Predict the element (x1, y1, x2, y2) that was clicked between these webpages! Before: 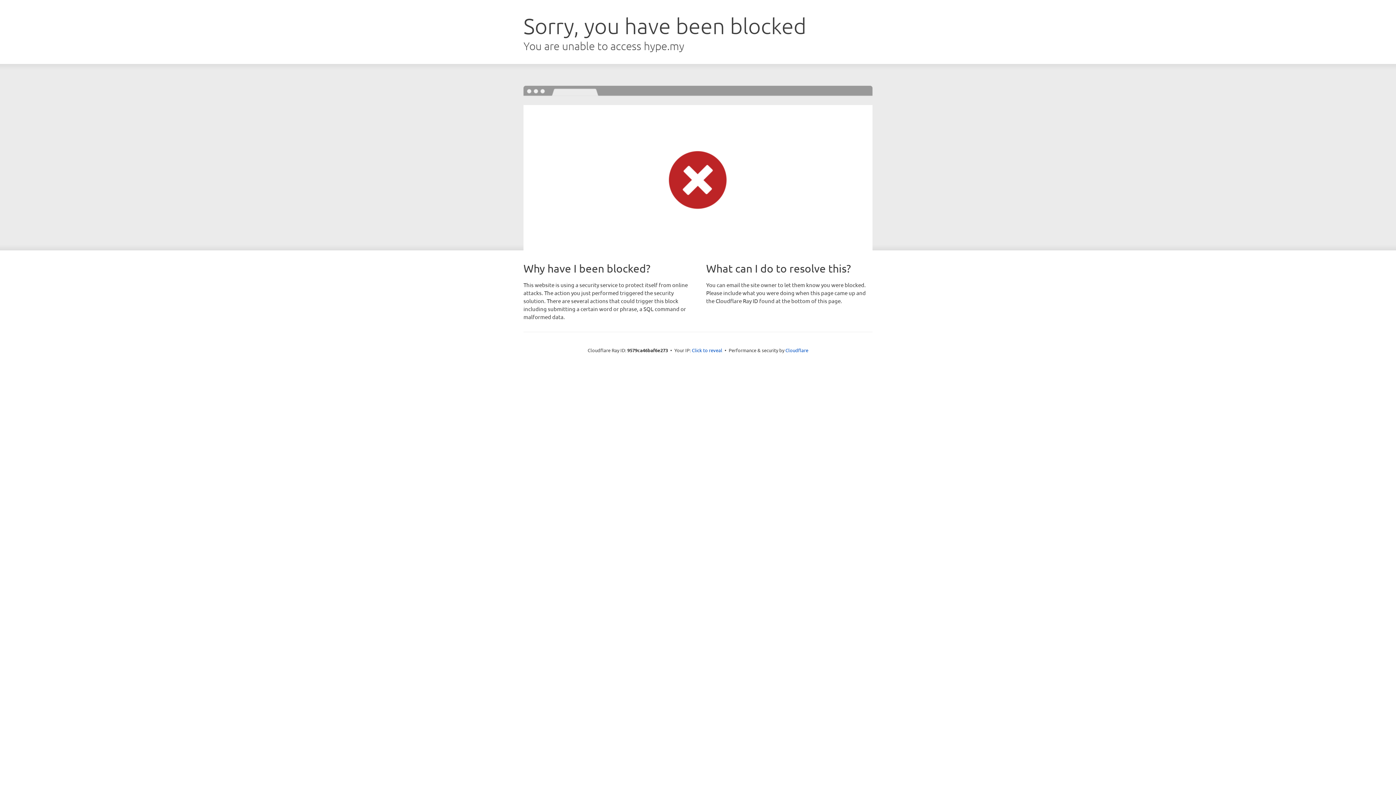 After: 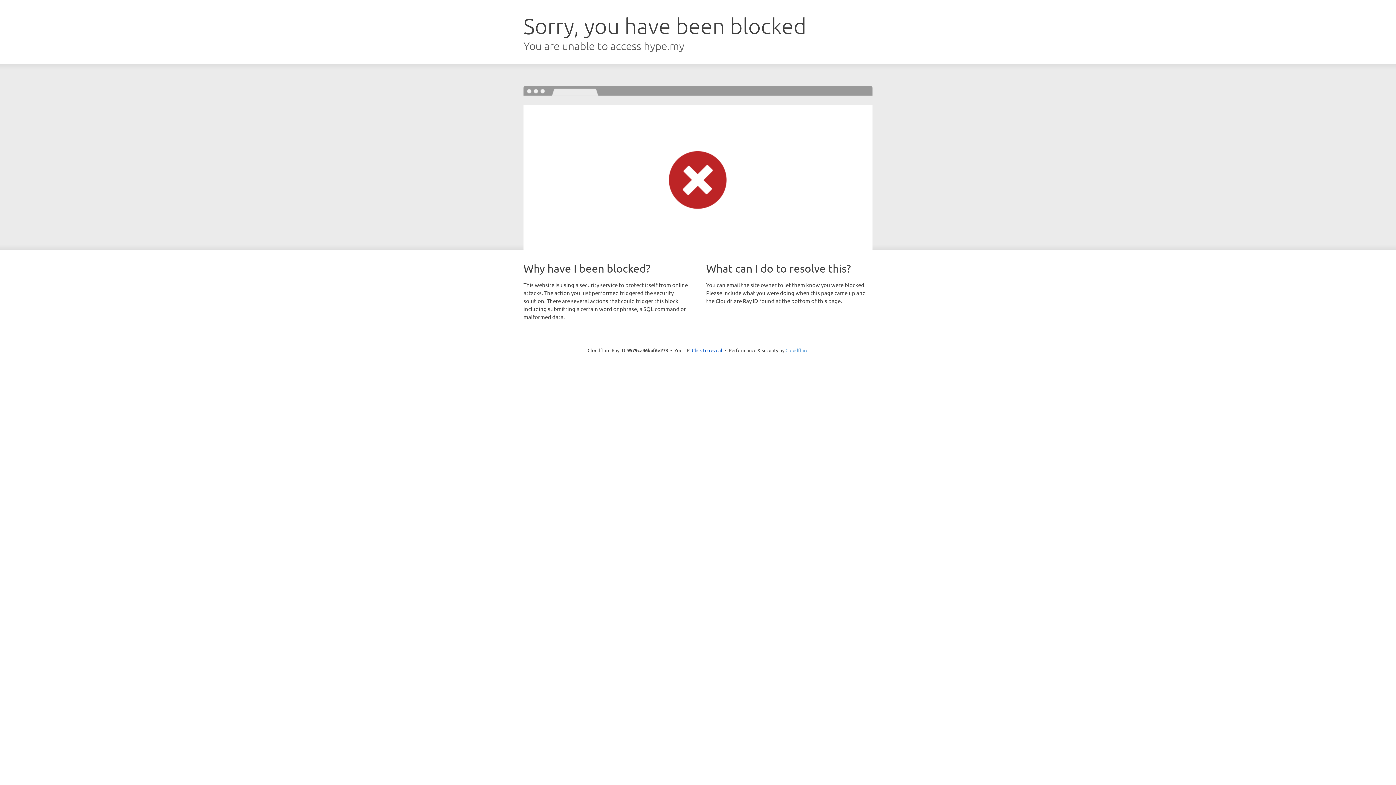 Action: bbox: (785, 347, 808, 353) label: Cloudflare